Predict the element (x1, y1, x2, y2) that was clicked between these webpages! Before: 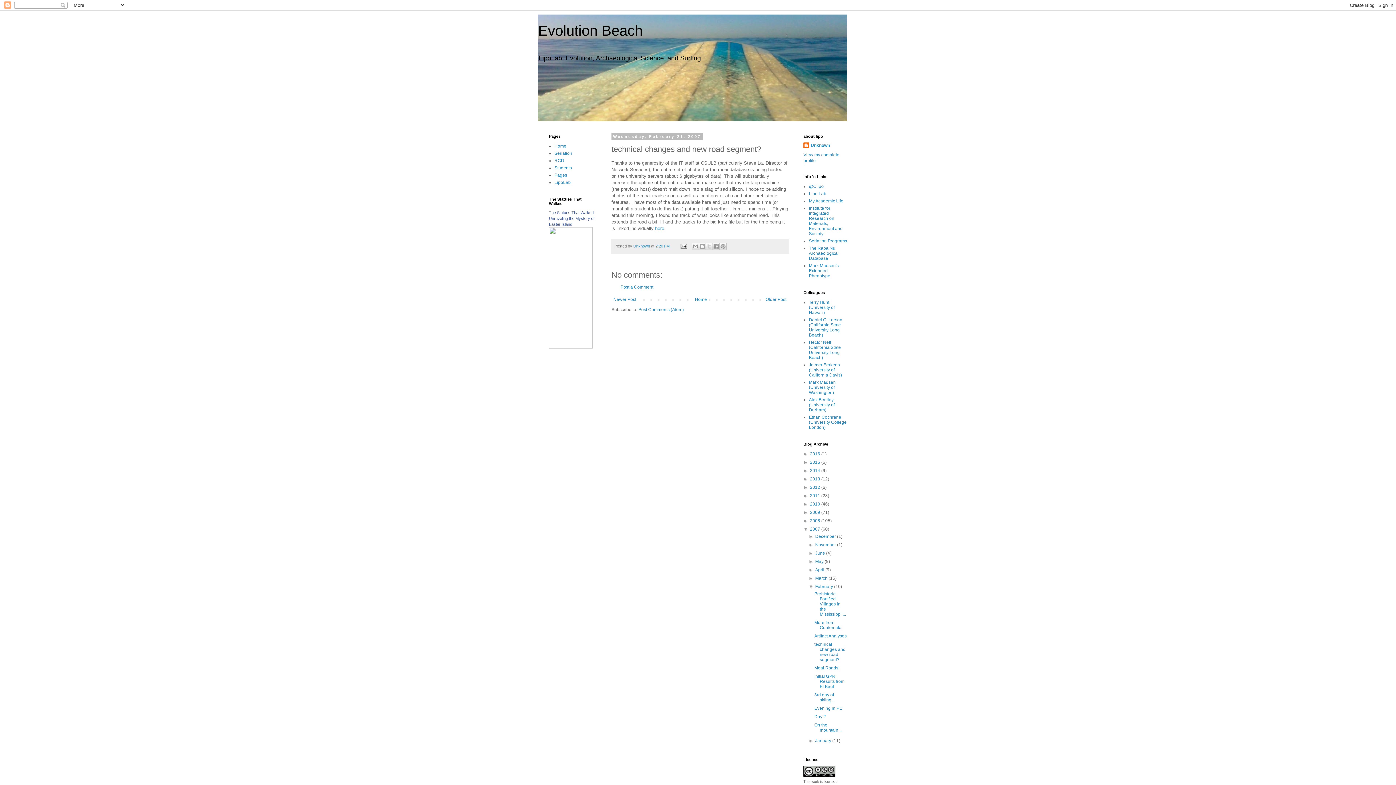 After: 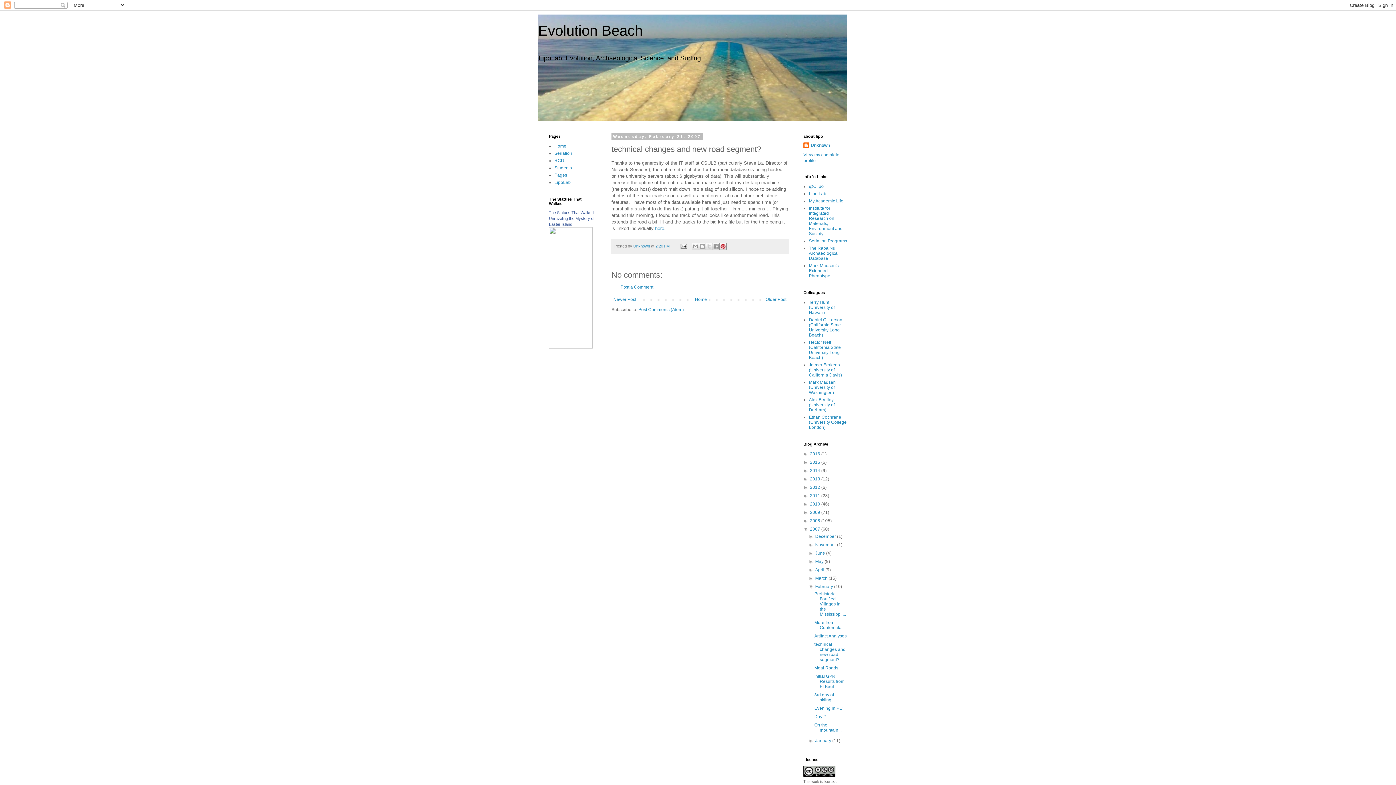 Action: bbox: (719, 242, 726, 250) label: Share to Pinterest